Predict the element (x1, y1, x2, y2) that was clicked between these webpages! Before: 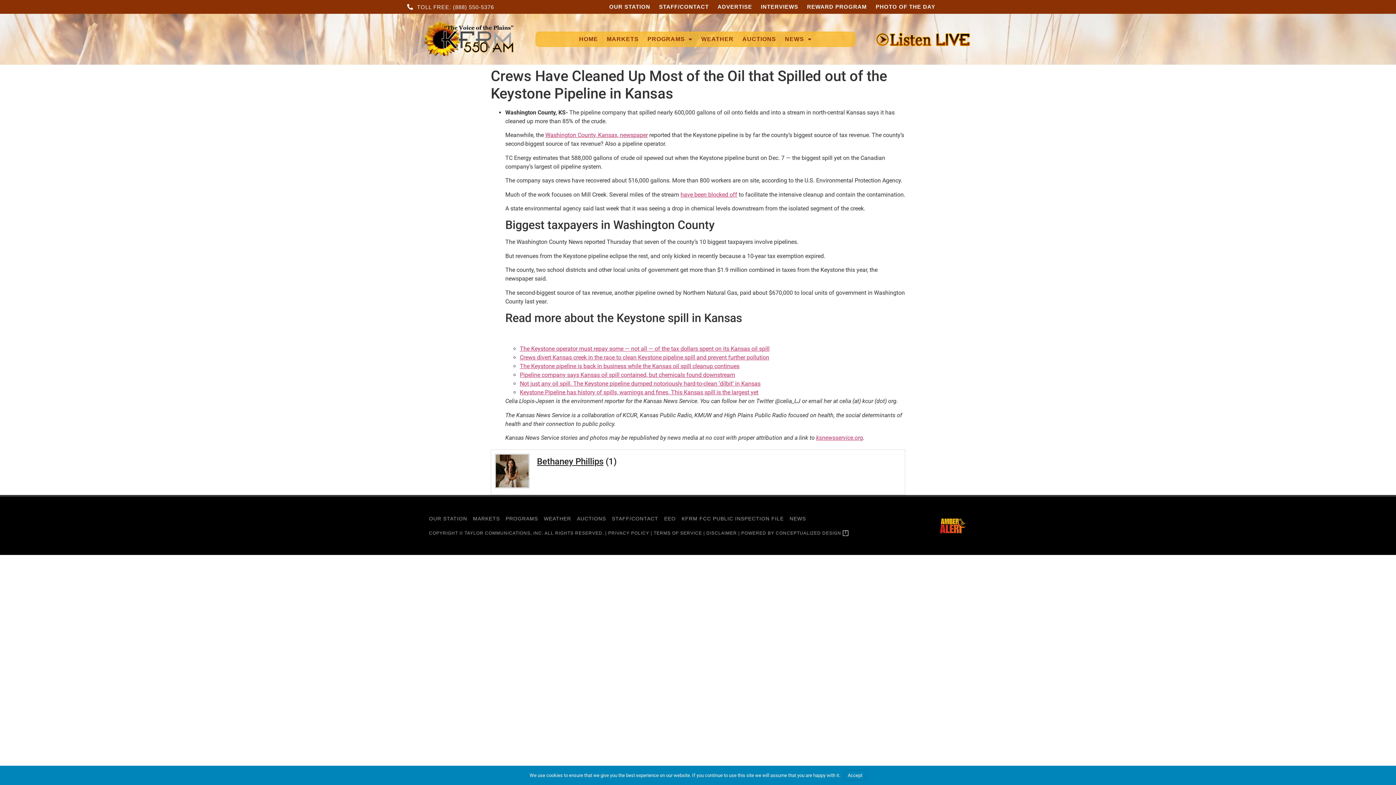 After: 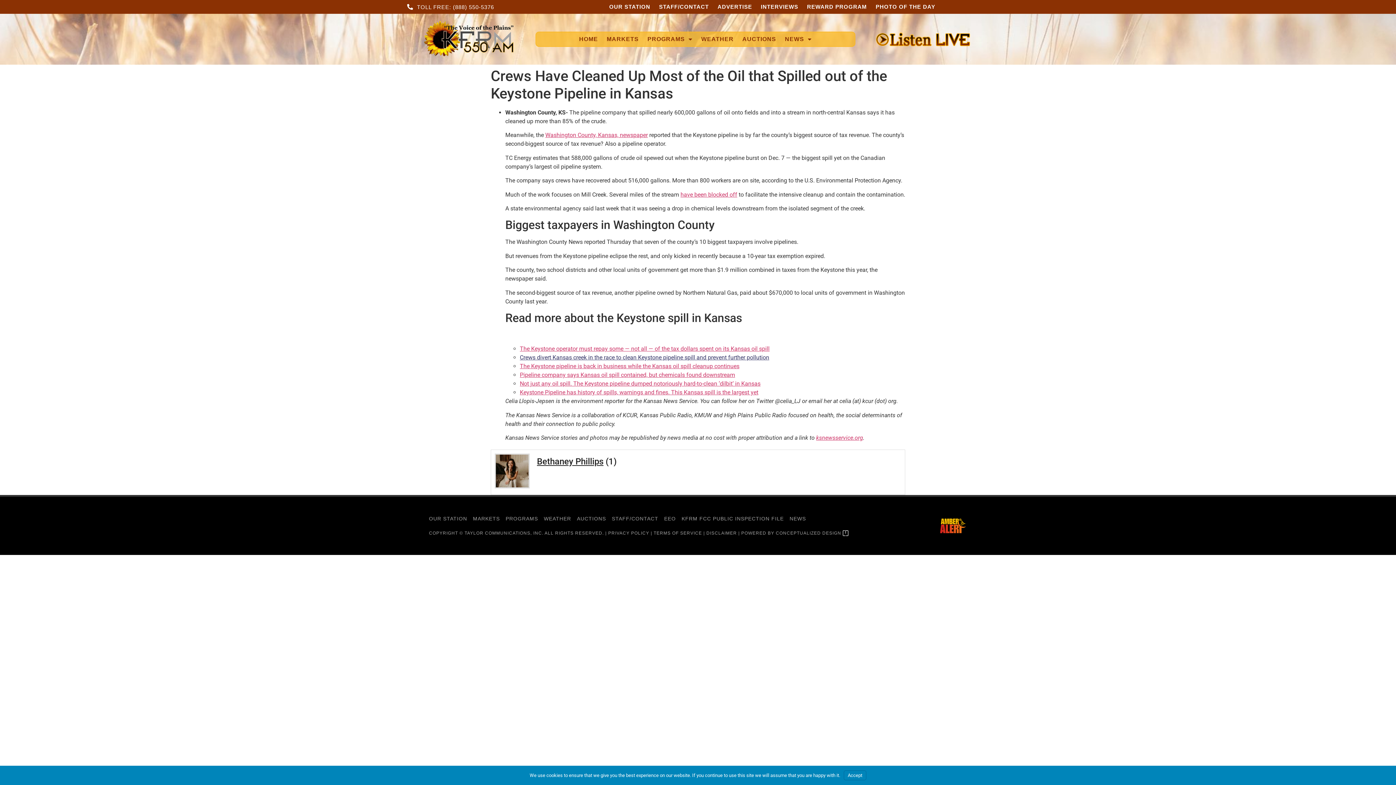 Action: bbox: (520, 354, 769, 361) label: Crews divert Kansas creek in the race to clean Keystone pipeline spill and prevent further pollution